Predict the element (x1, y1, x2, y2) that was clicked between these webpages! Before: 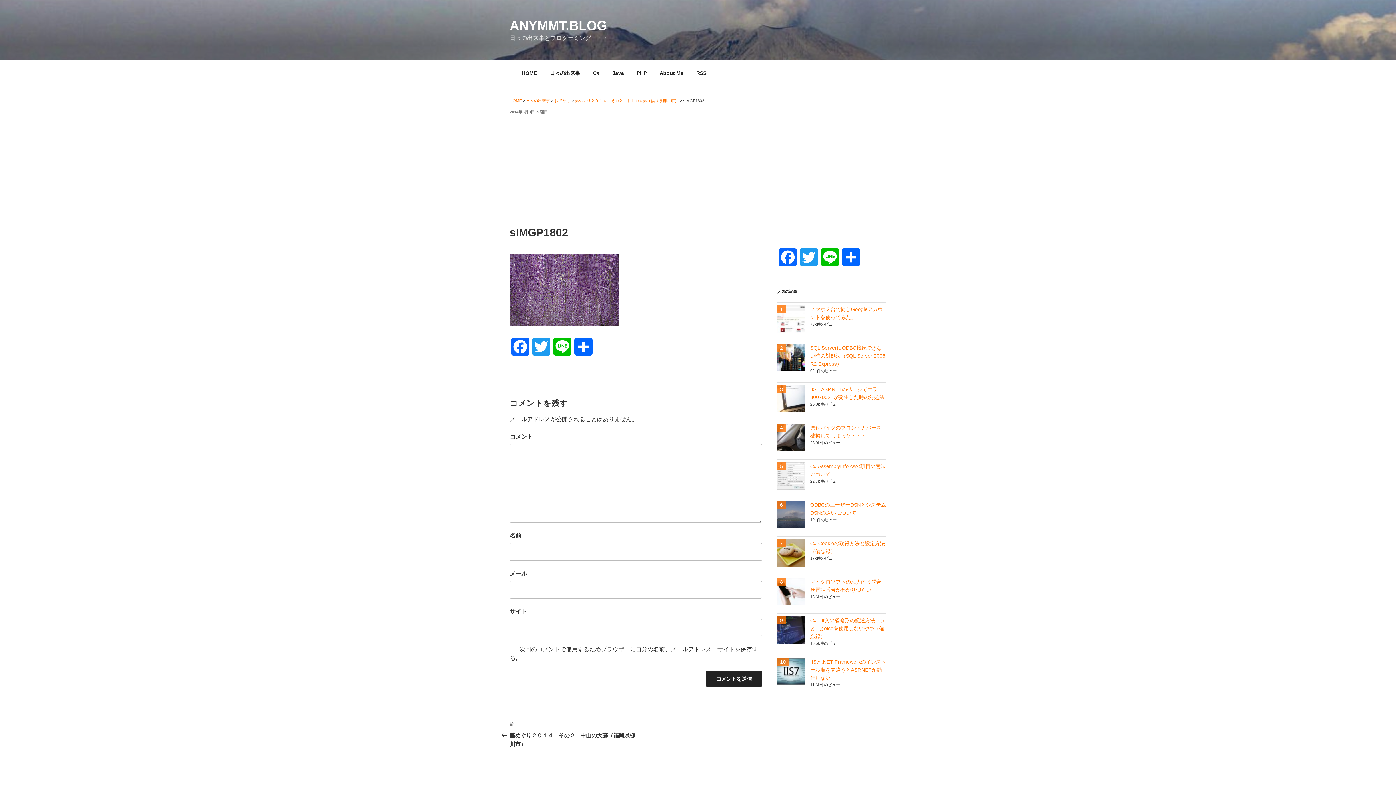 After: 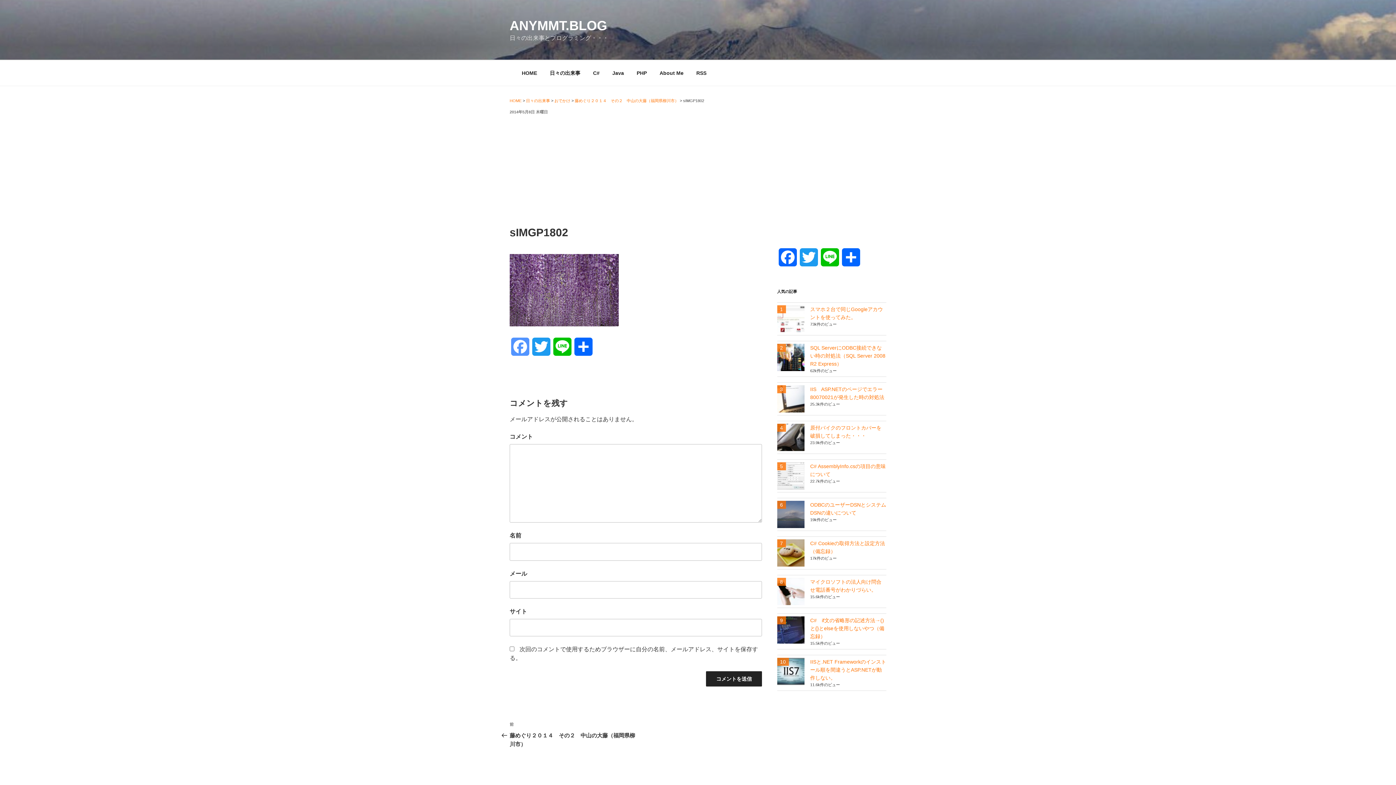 Action: bbox: (509, 337, 530, 363) label: Facebook